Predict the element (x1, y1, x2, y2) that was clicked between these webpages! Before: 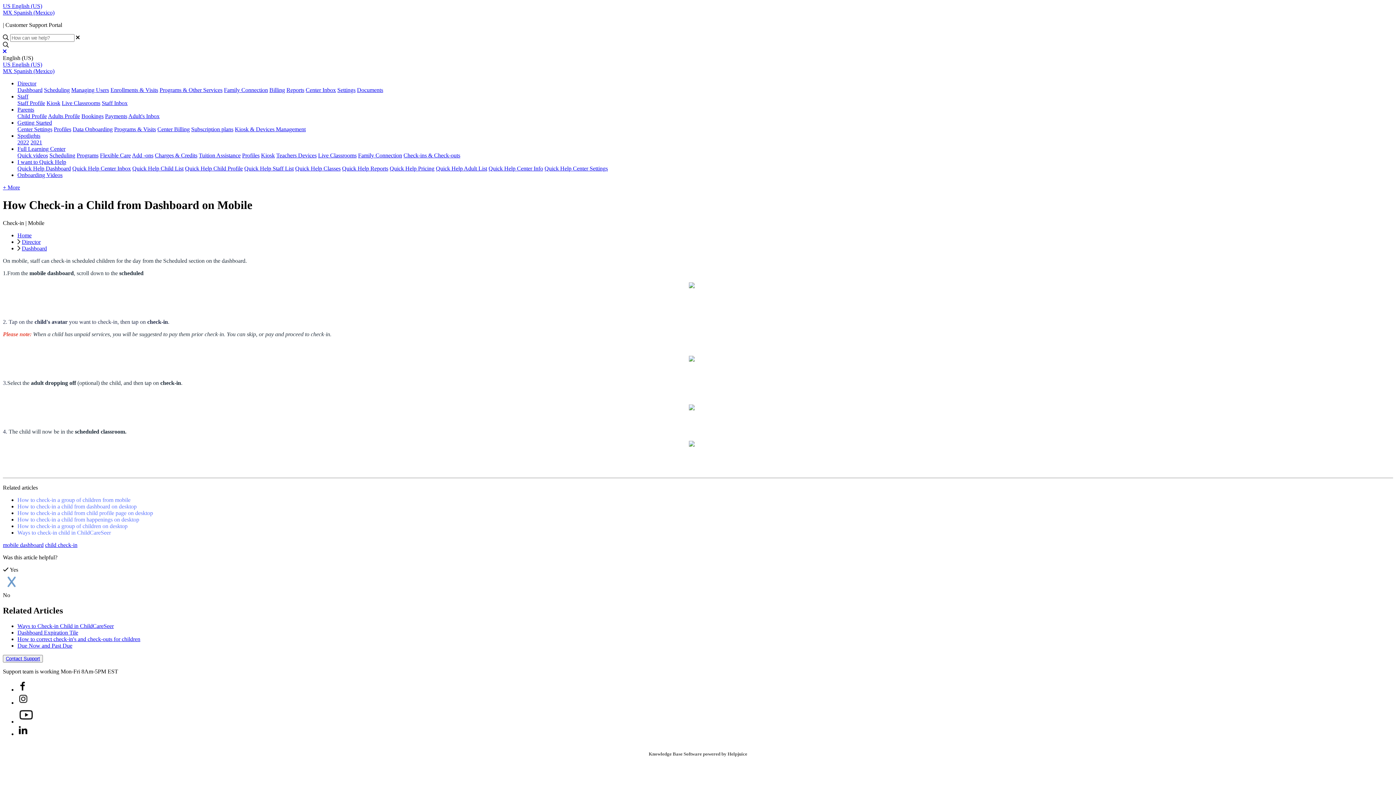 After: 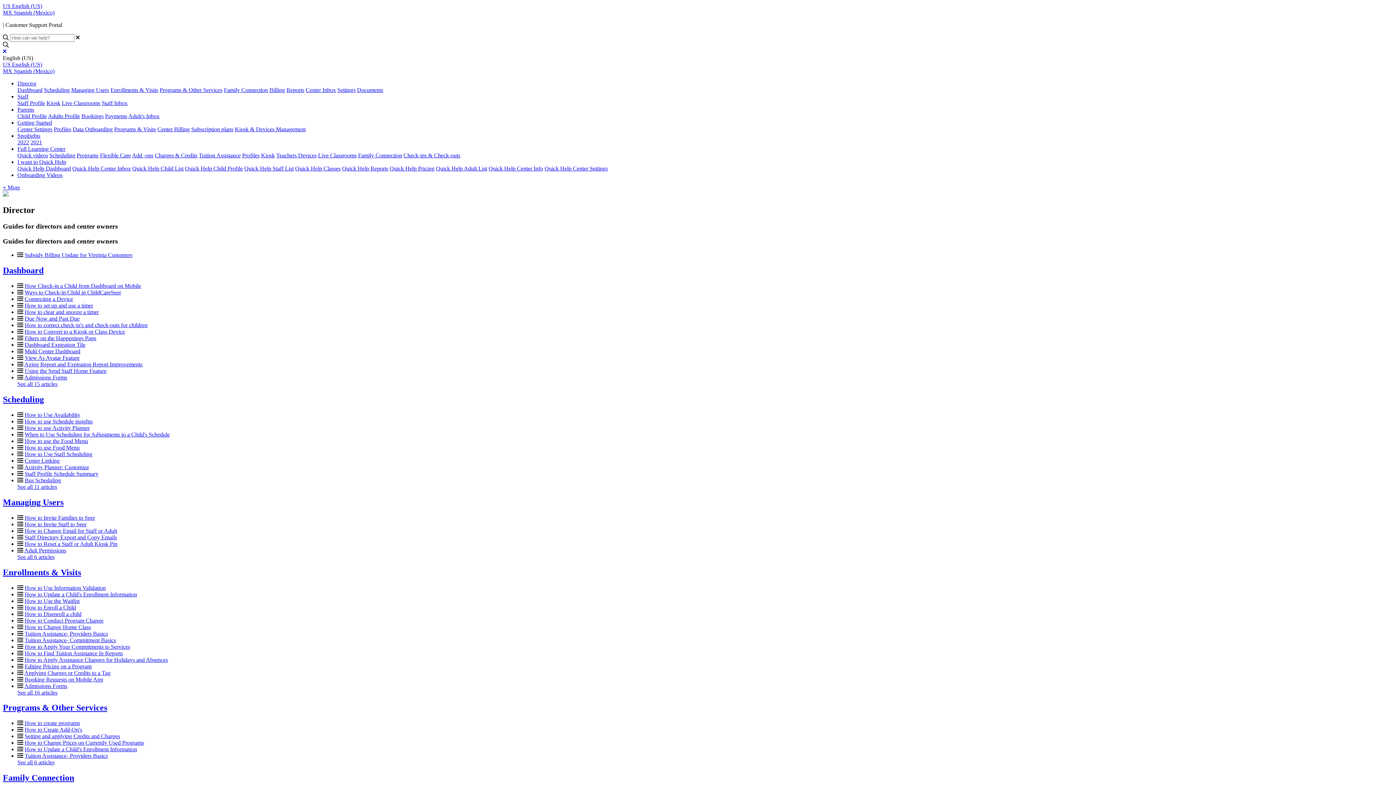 Action: label: Director bbox: (21, 238, 40, 245)